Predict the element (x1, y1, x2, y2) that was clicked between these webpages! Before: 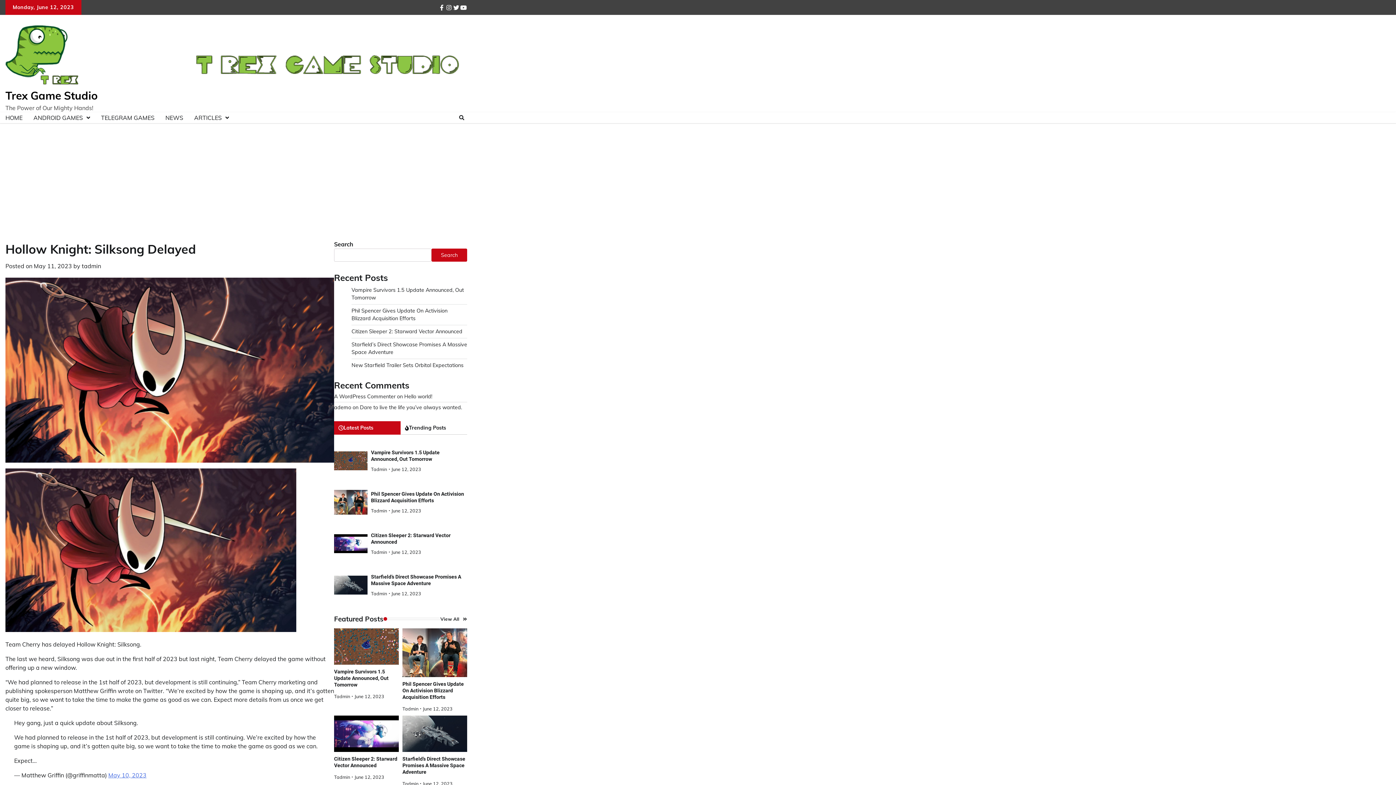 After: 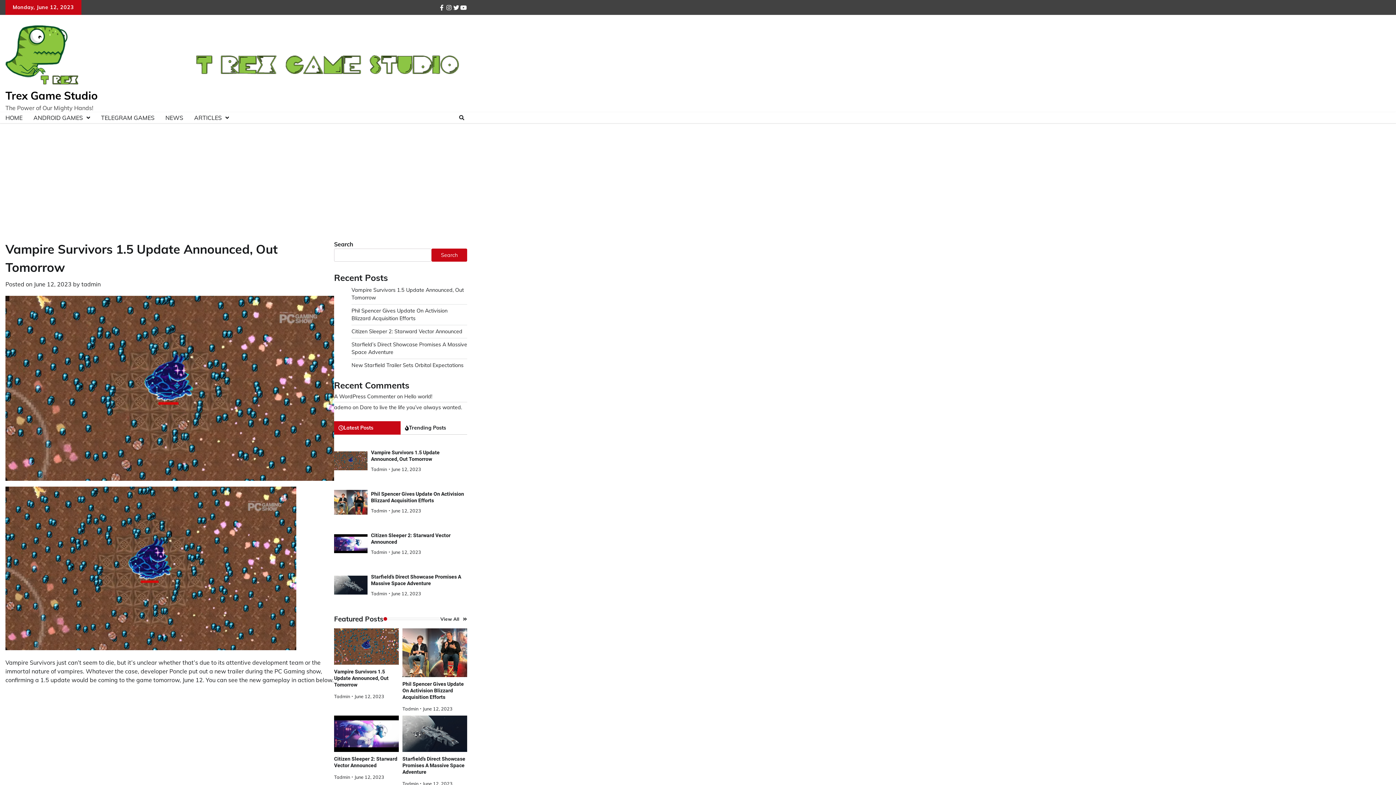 Action: bbox: (334, 451, 367, 470)